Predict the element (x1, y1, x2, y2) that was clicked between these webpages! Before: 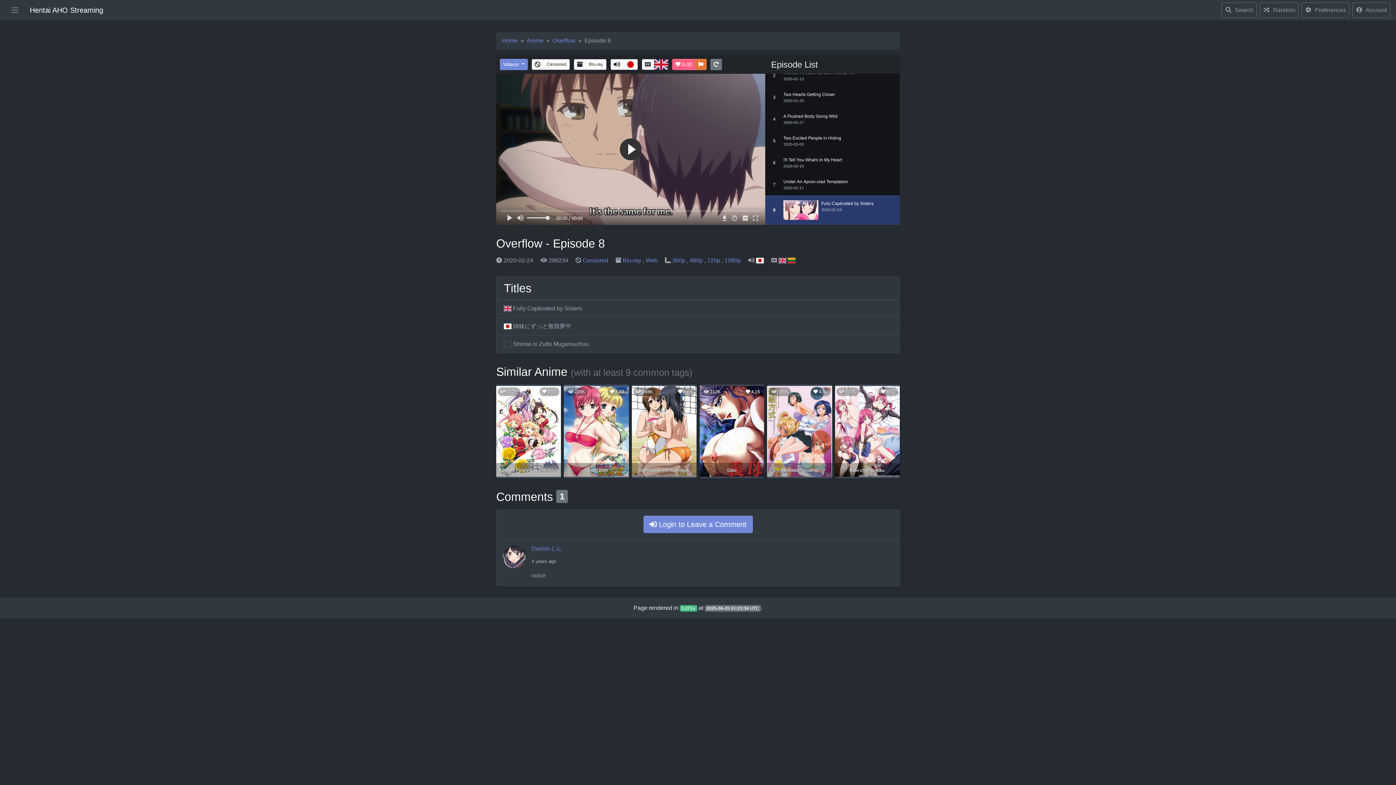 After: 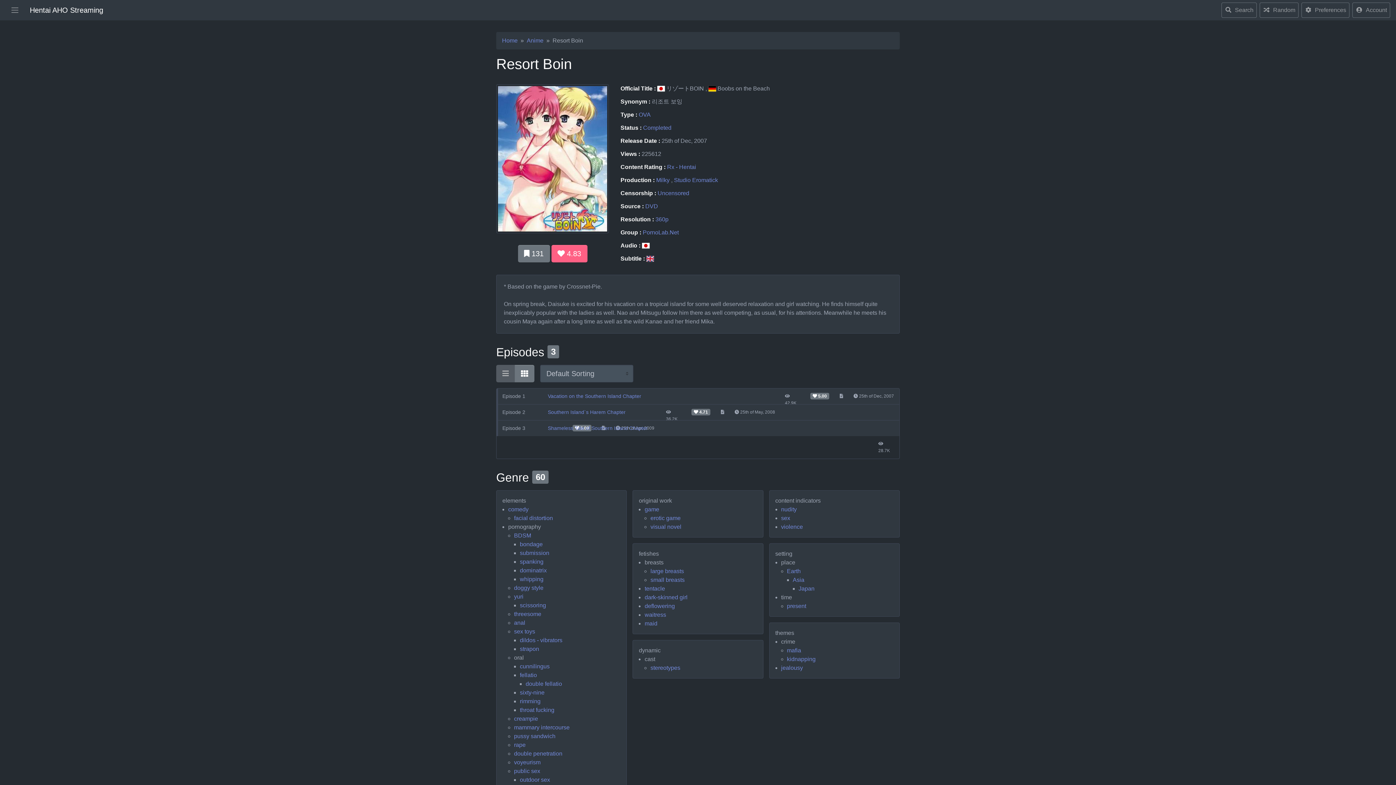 Action: bbox: (564, 384, 628, 478) label:  4.83
 225K
Resort Boin